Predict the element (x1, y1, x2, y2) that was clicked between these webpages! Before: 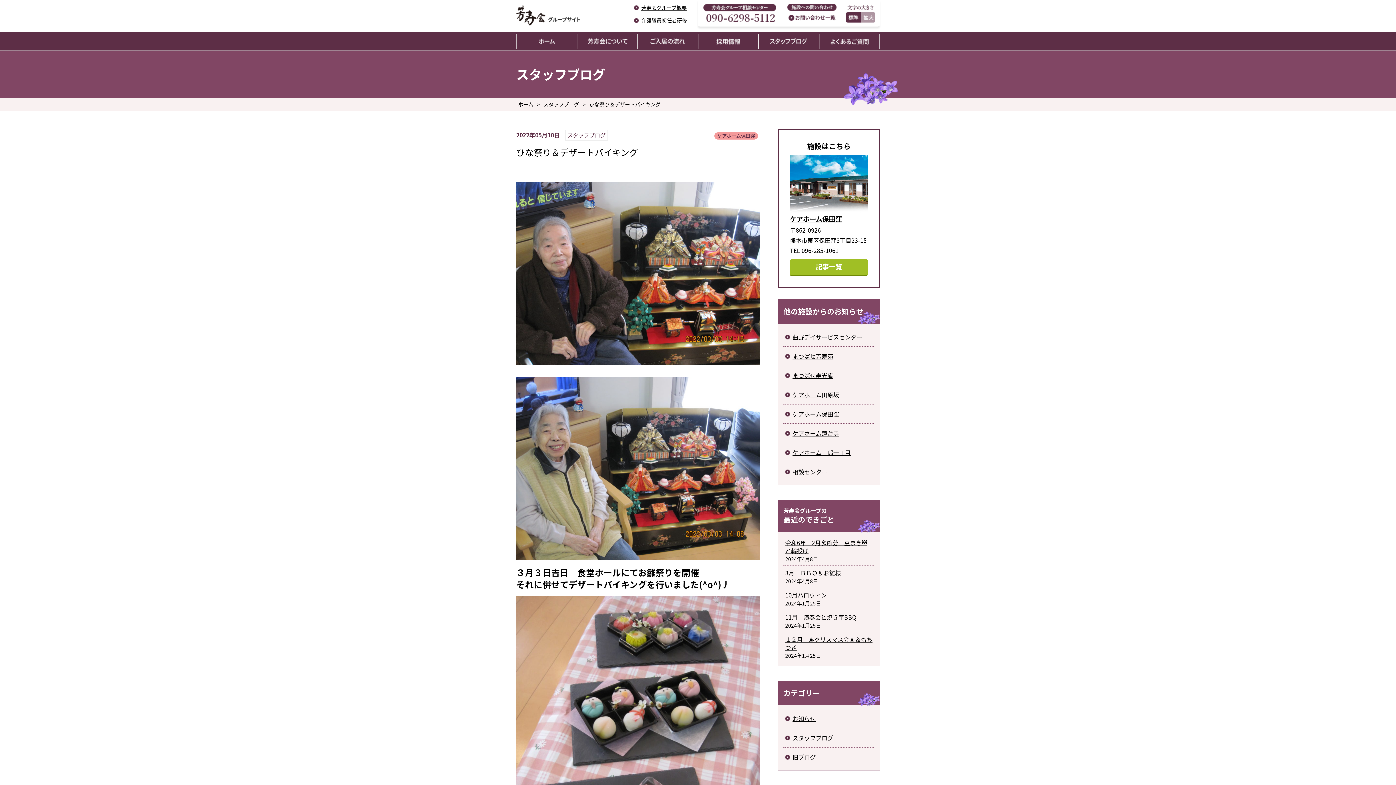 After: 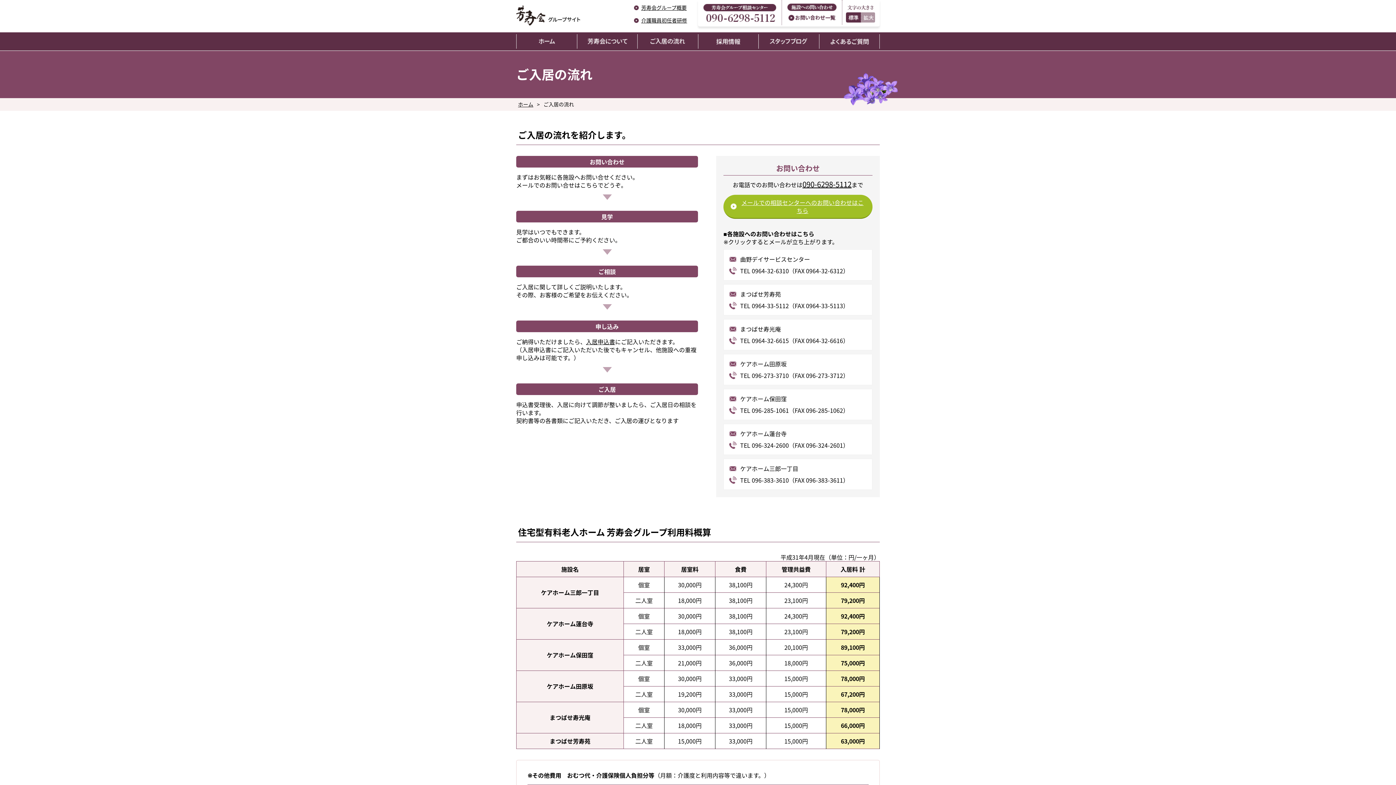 Action: bbox: (637, 34, 698, 48)